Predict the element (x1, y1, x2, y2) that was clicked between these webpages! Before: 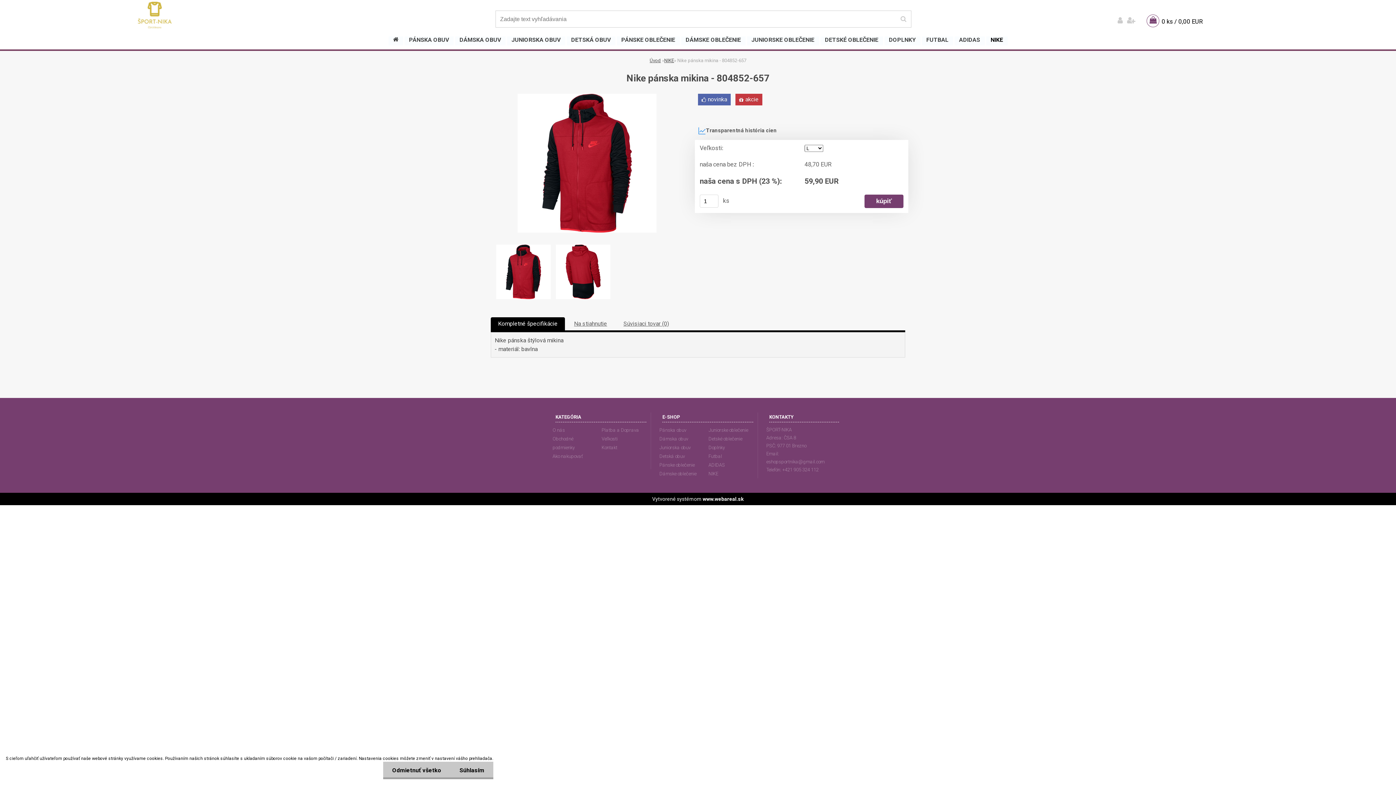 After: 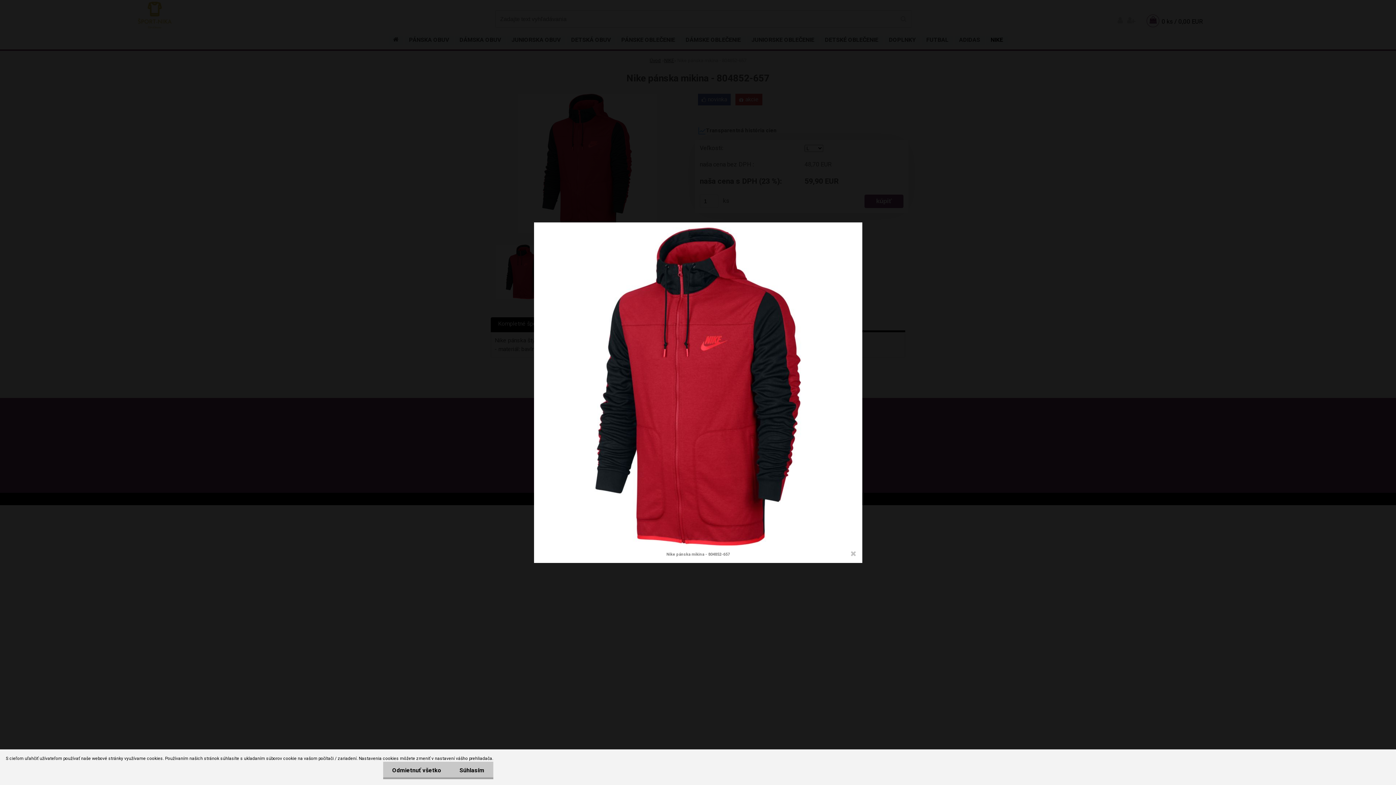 Action: bbox: (517, 93, 656, 100)